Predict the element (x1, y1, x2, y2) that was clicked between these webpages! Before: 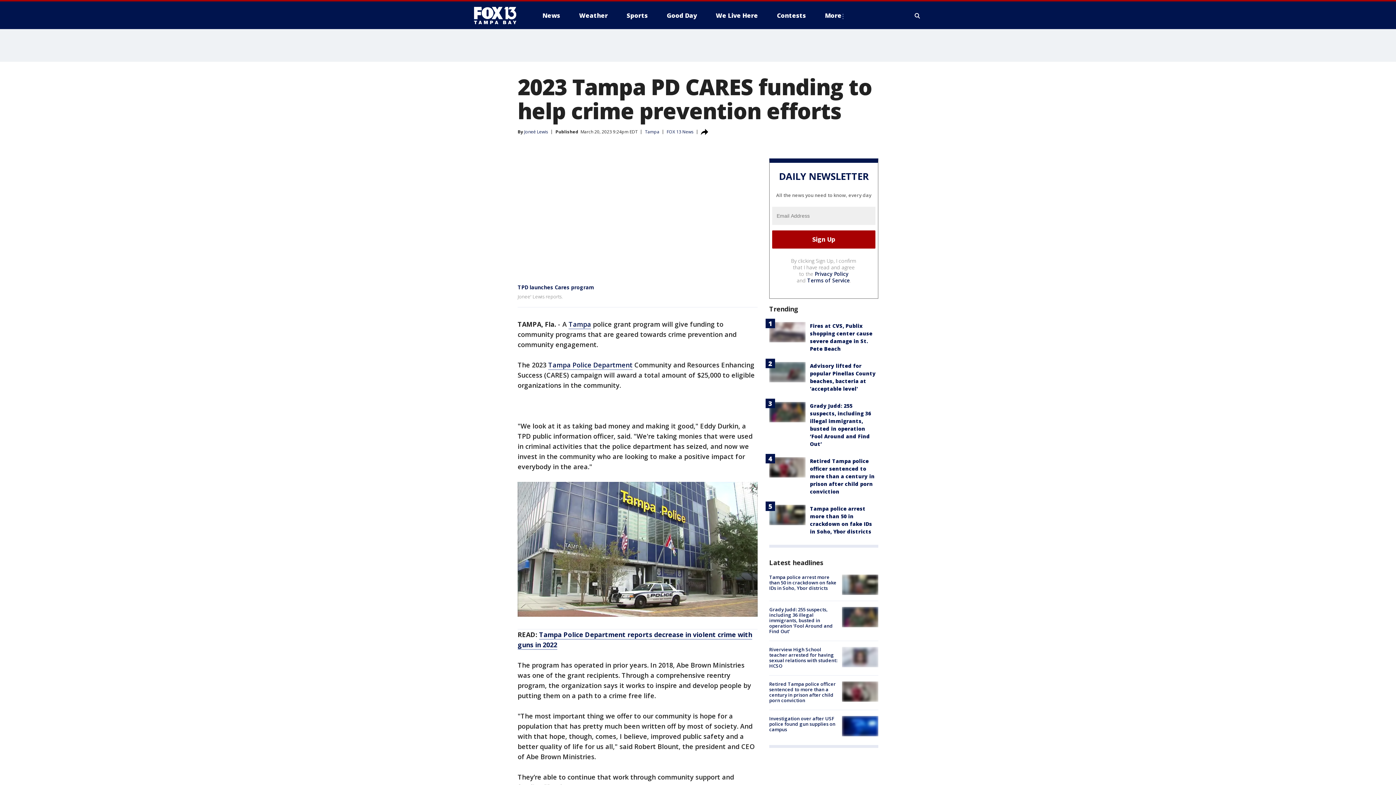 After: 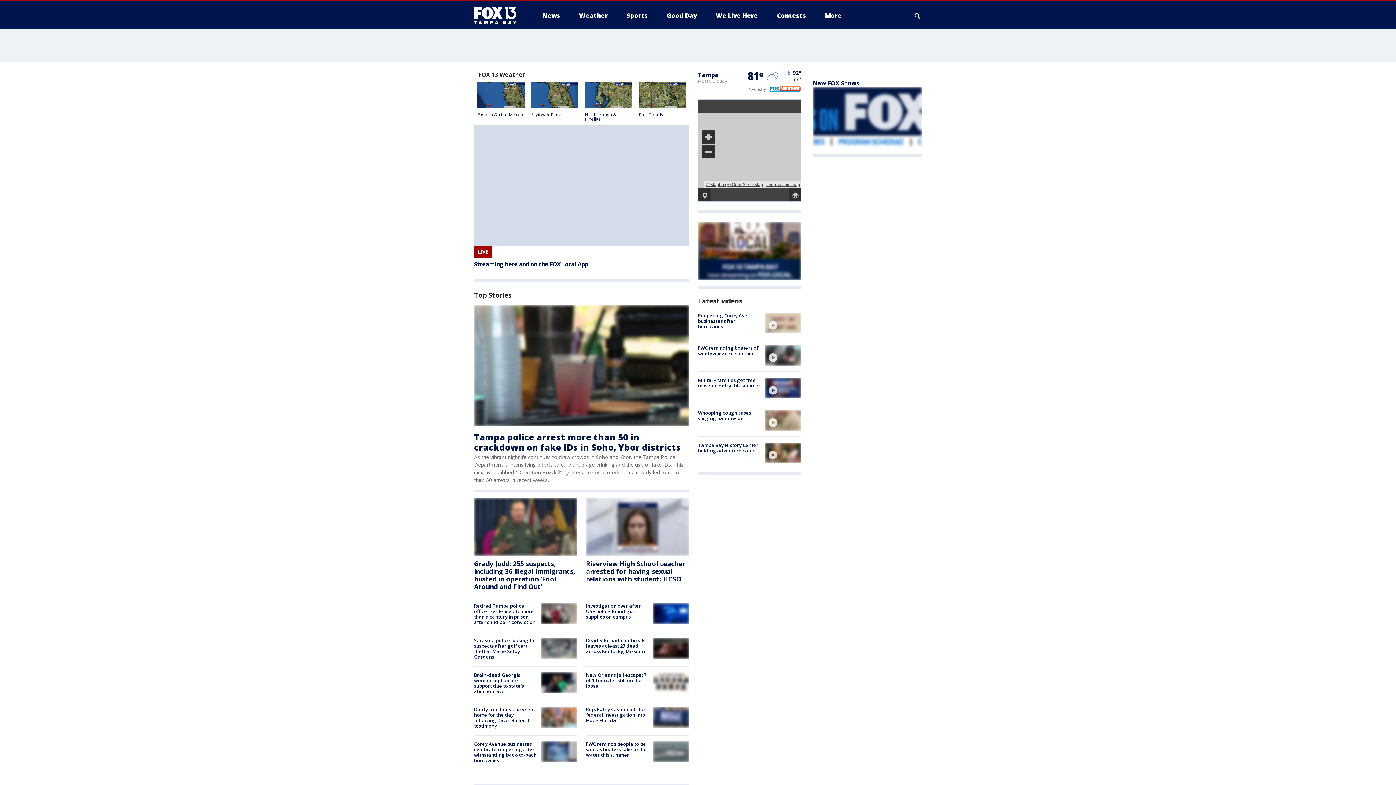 Action: bbox: (666, 128, 693, 134) label: FOX 13 News